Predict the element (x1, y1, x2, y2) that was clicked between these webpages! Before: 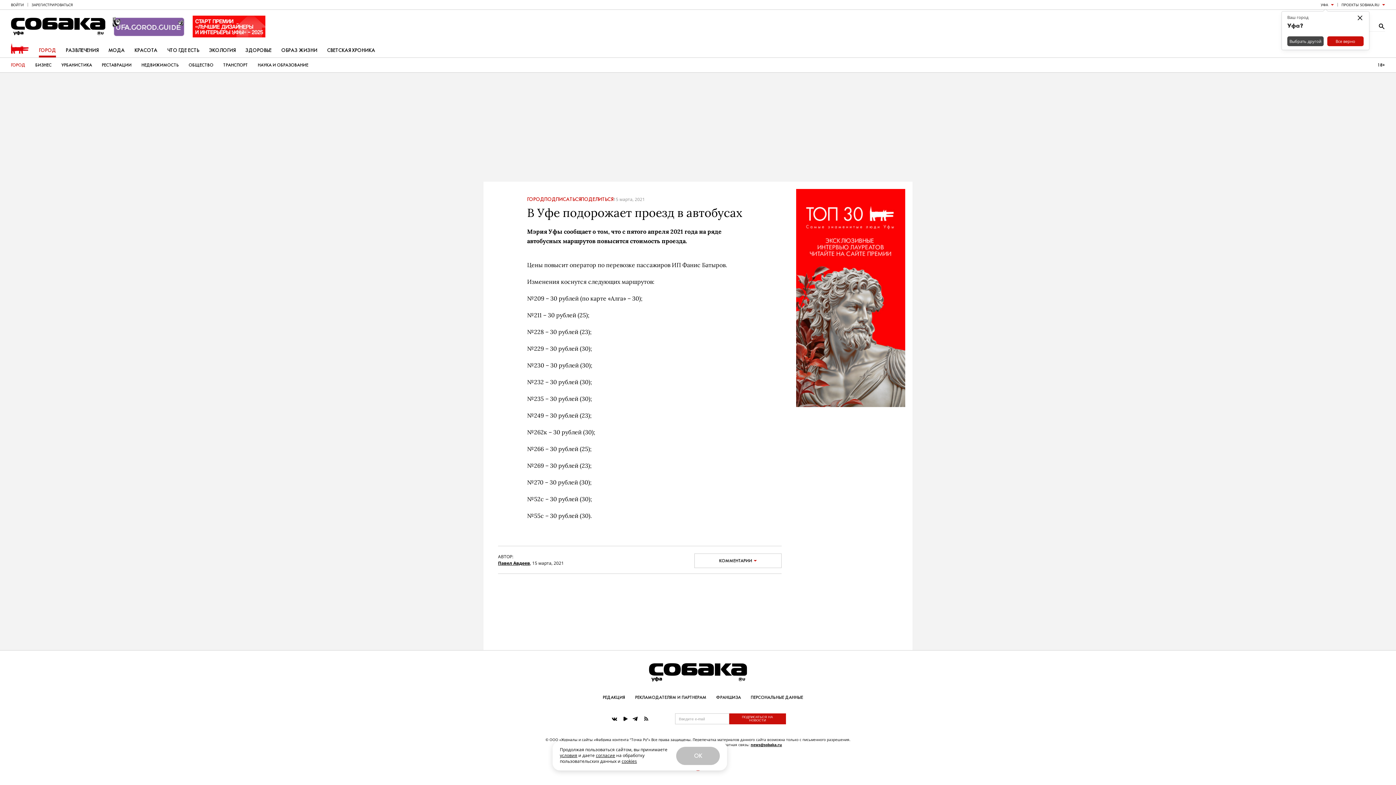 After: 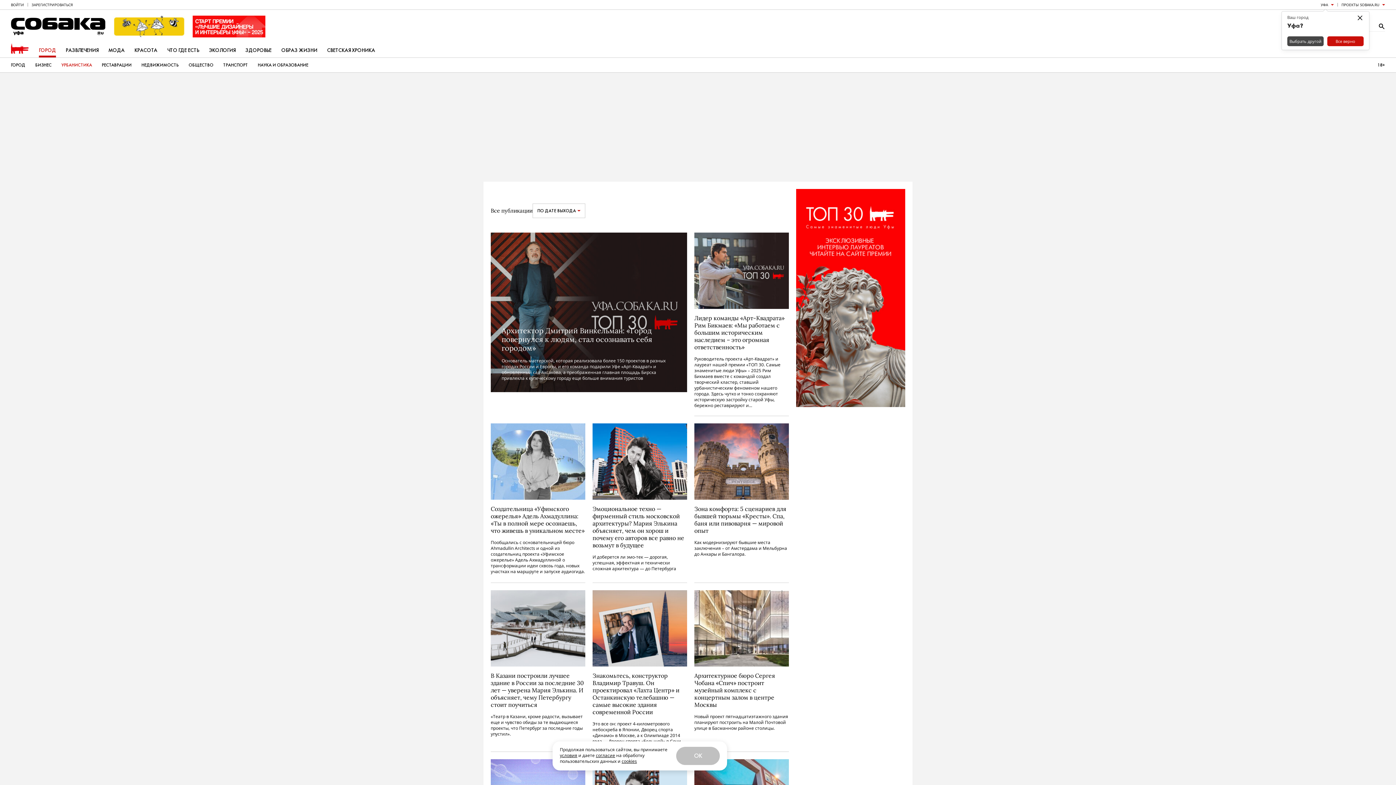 Action: label: УРБАНИСТИКА bbox: (61, 57, 92, 72)